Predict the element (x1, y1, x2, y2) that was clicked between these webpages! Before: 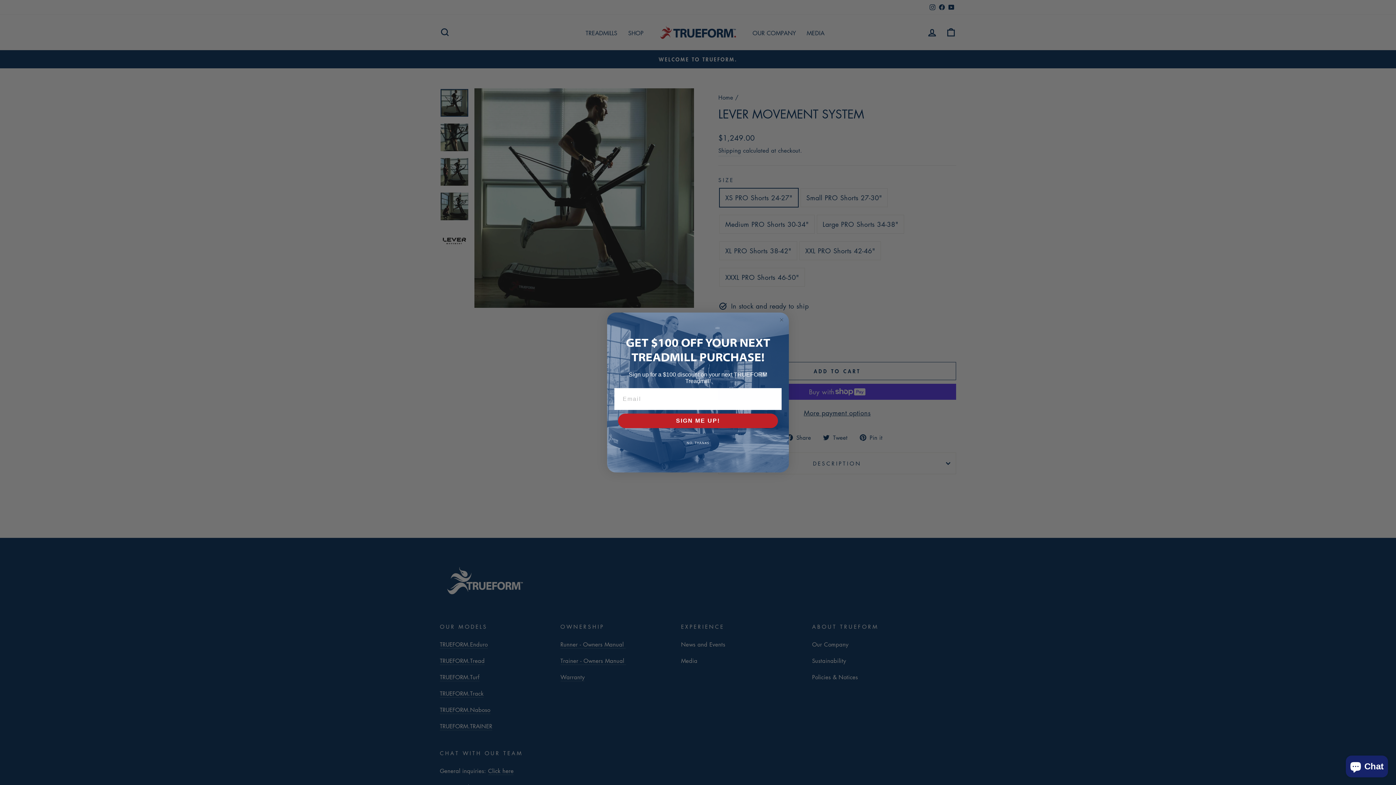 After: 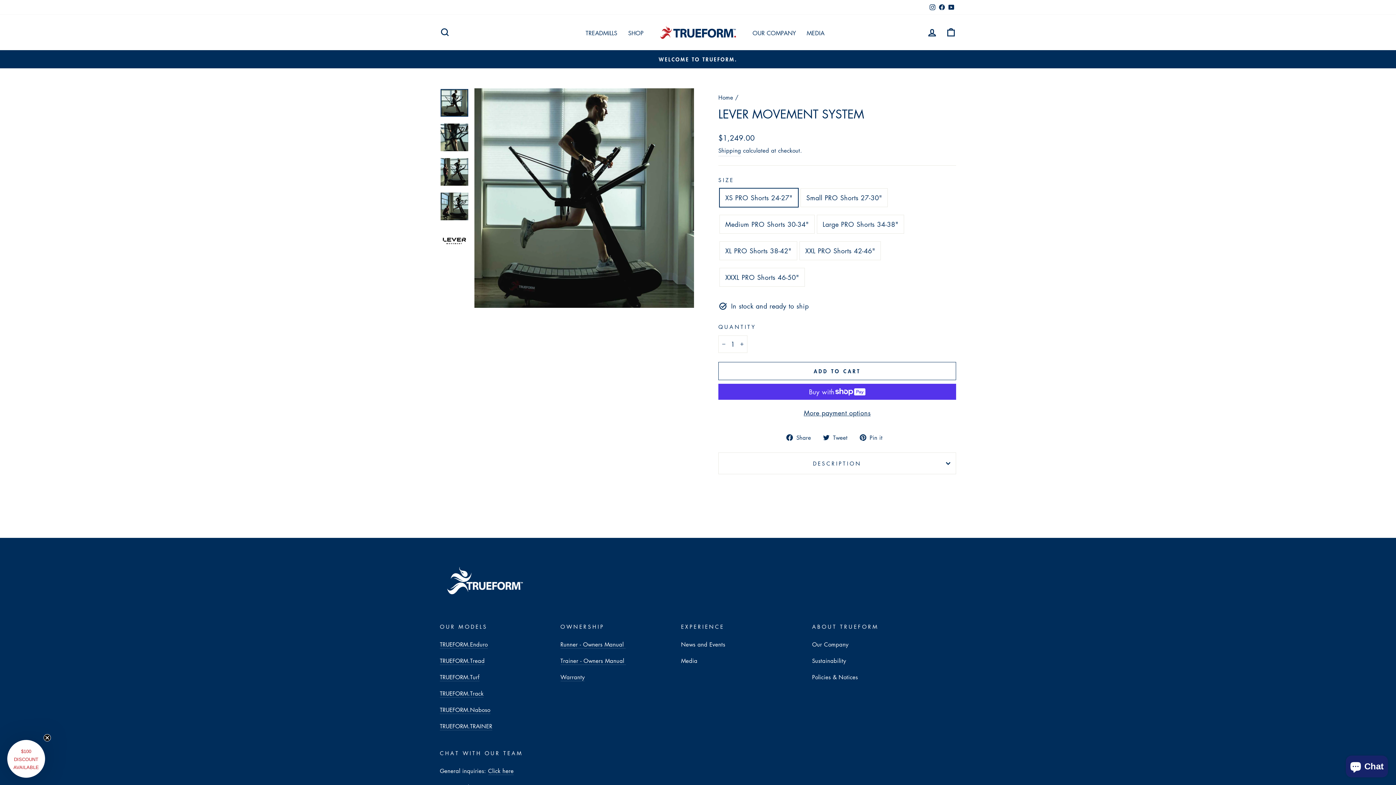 Action: label: NO, THANKS bbox: (616, 435, 779, 450)